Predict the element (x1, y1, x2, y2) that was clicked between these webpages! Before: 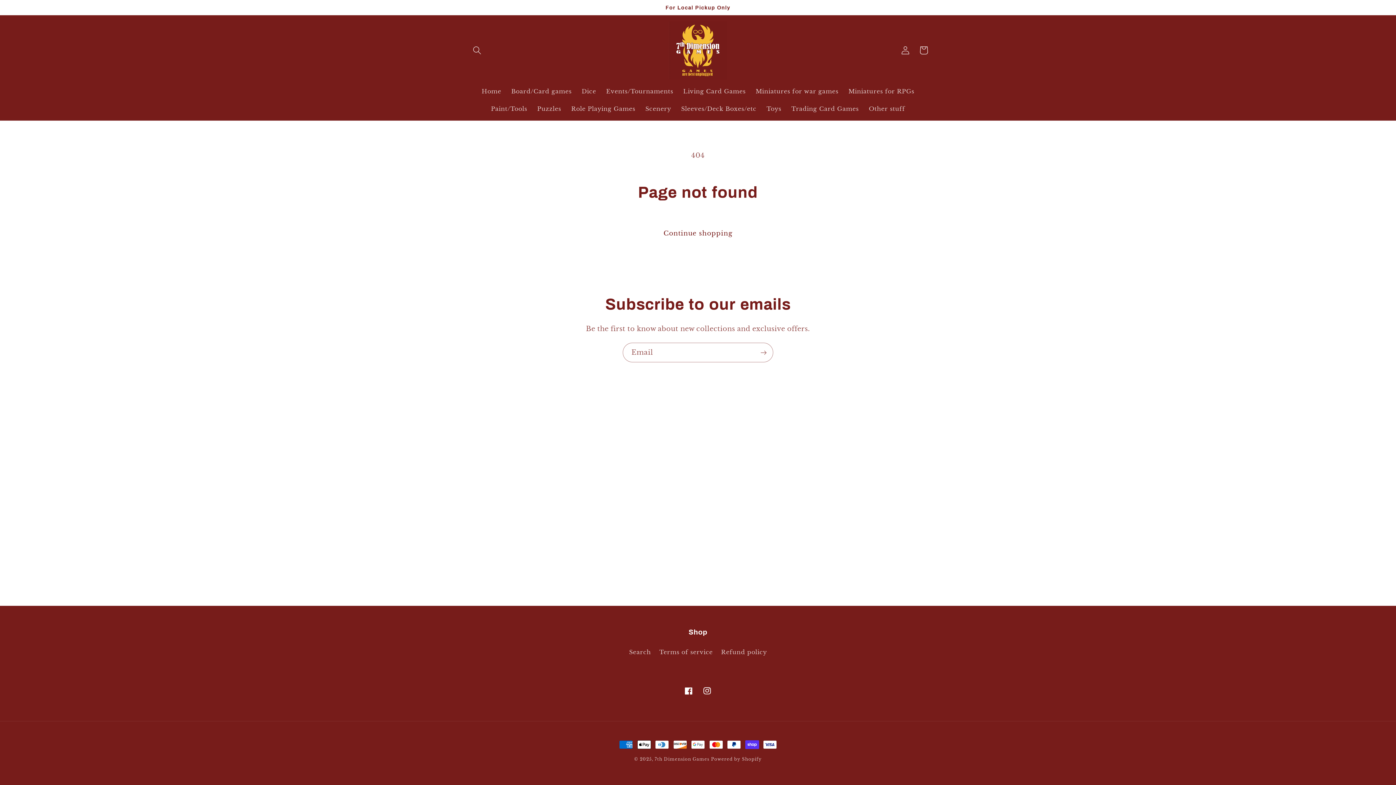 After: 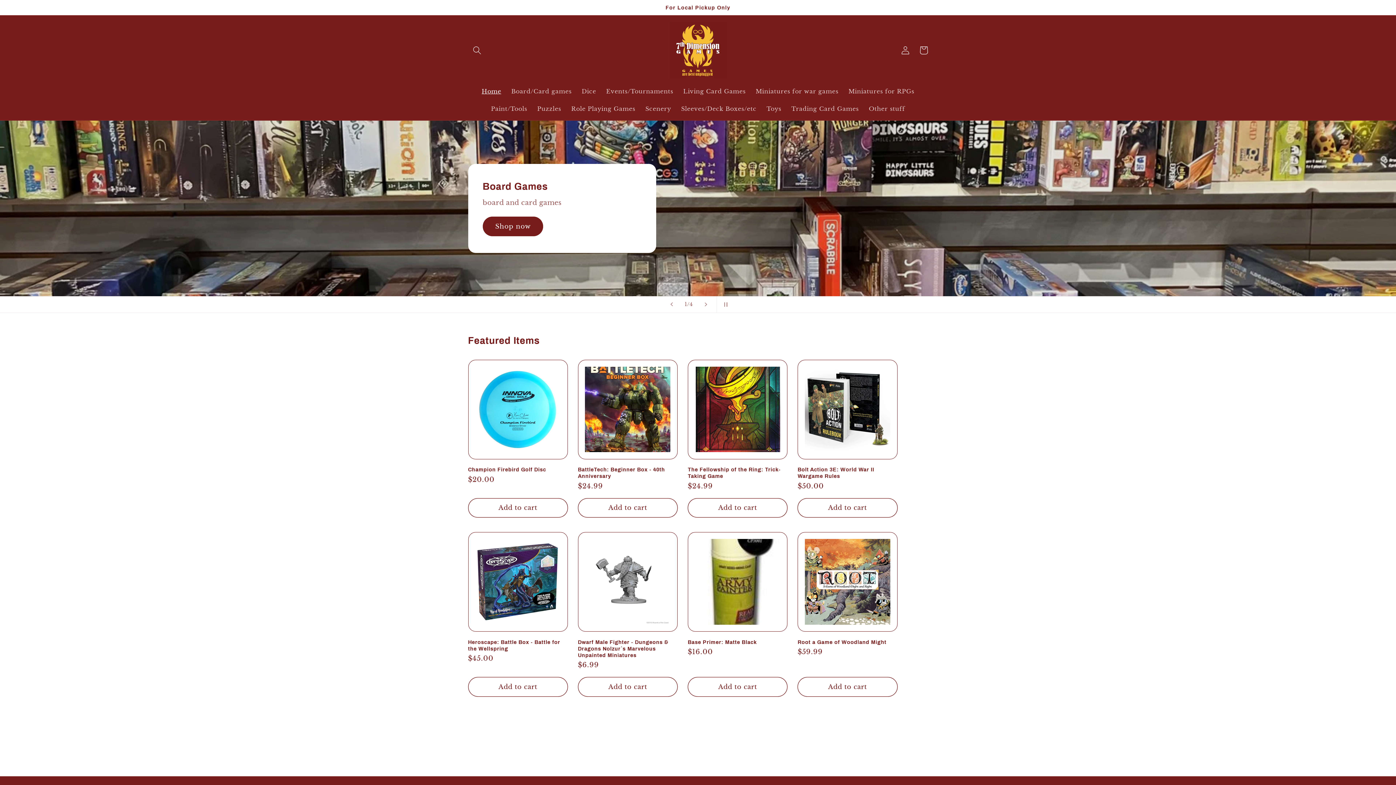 Action: label: 7th Dimension Games bbox: (654, 757, 709, 762)